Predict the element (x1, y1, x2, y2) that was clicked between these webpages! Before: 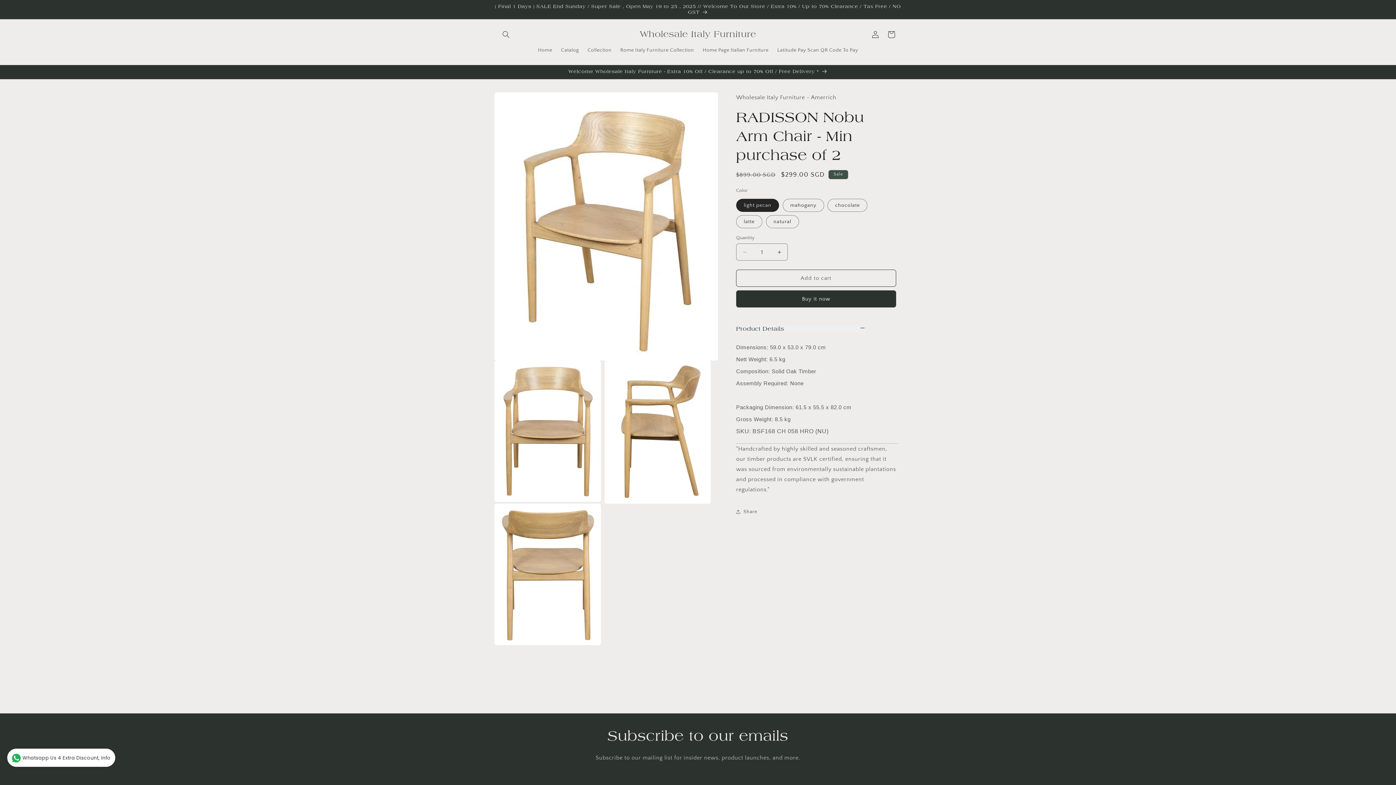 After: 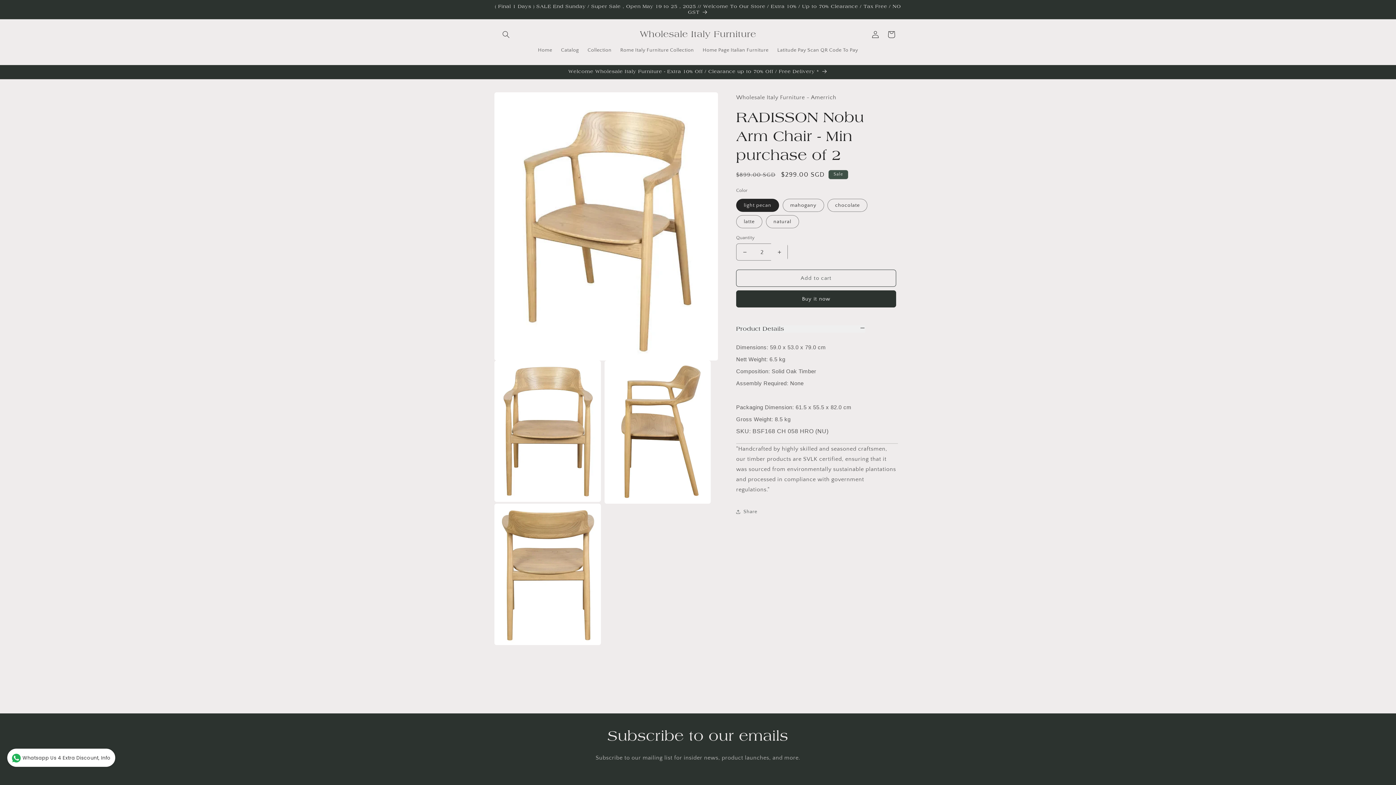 Action: bbox: (771, 243, 787, 260) label: Increase quantity for RADISSON Nobu Arm Chair - Min purchase of 2